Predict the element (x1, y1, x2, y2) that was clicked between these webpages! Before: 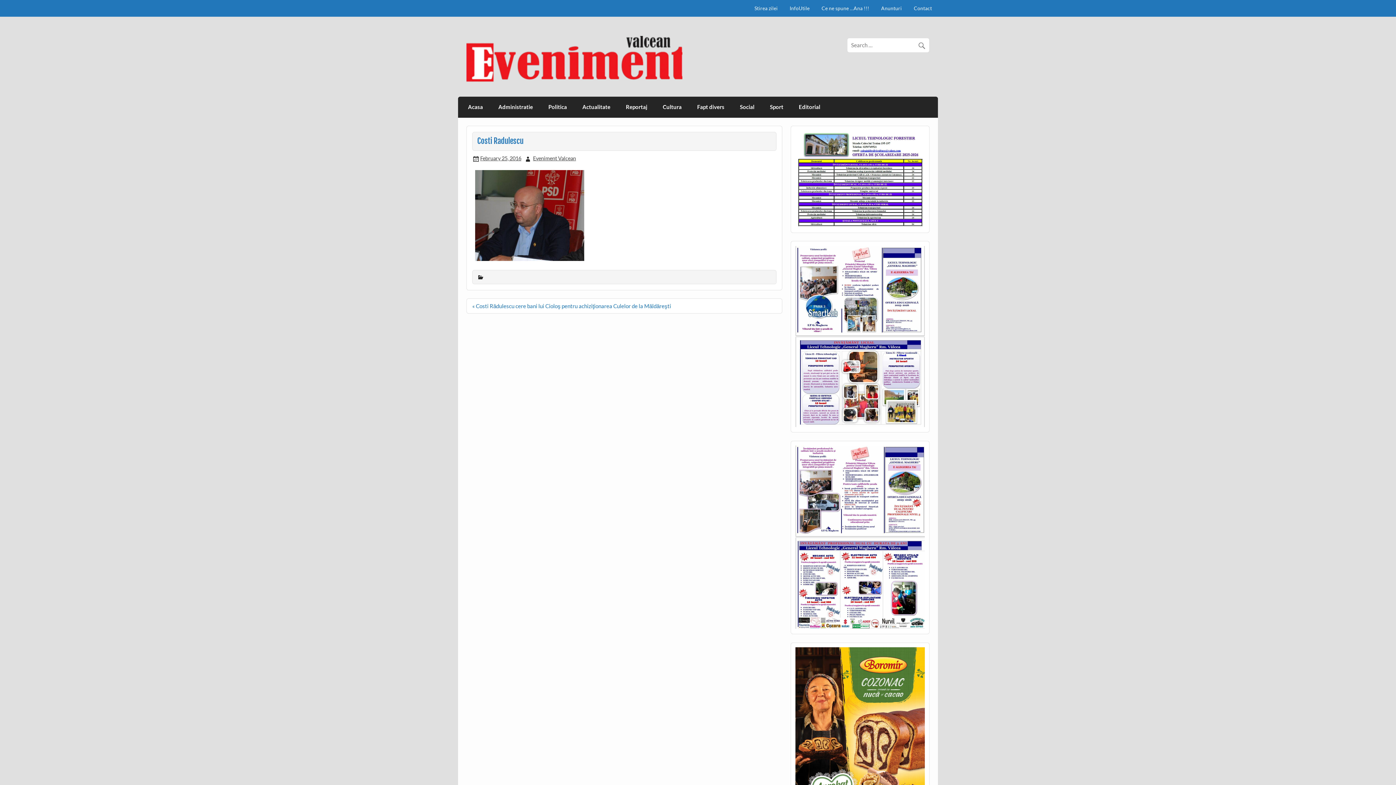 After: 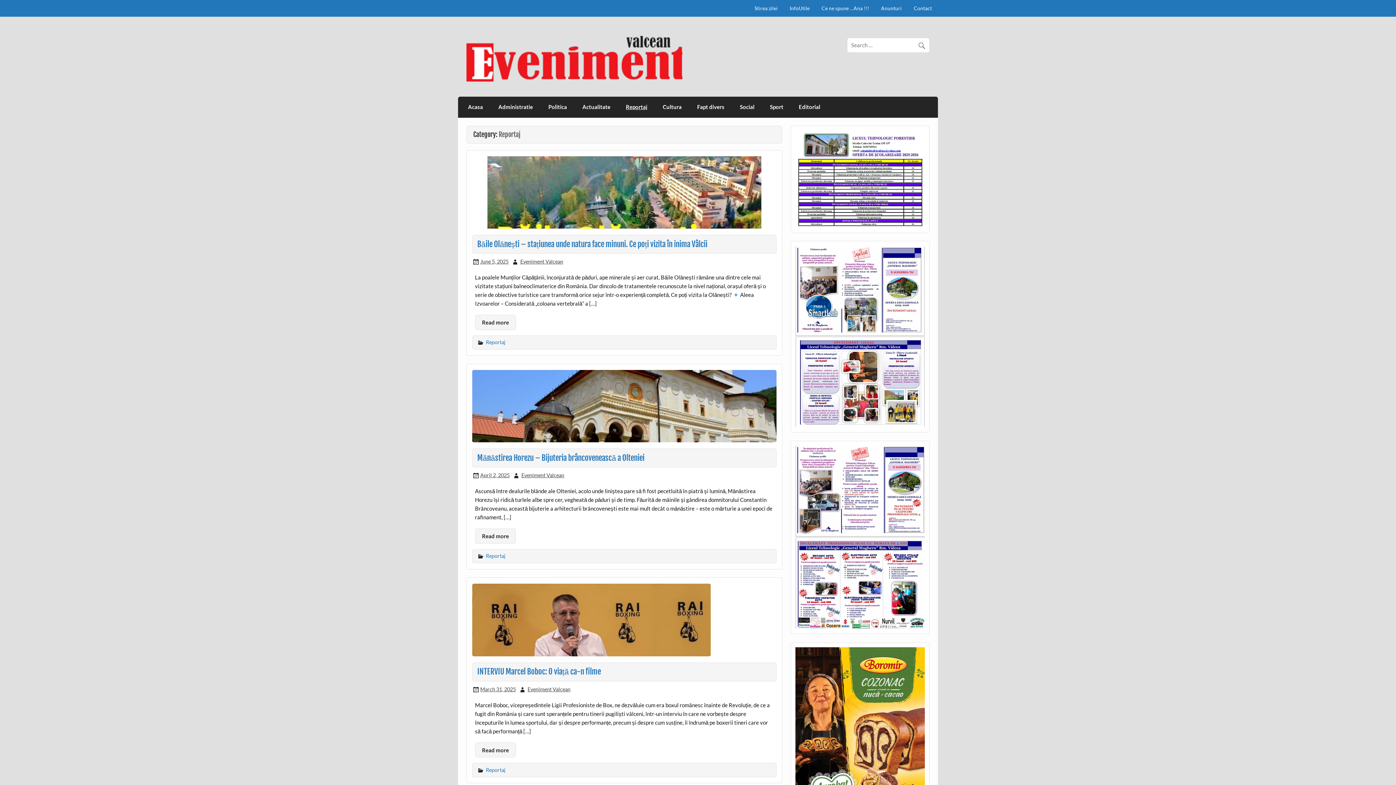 Action: bbox: (618, 96, 655, 117) label: Reportaj